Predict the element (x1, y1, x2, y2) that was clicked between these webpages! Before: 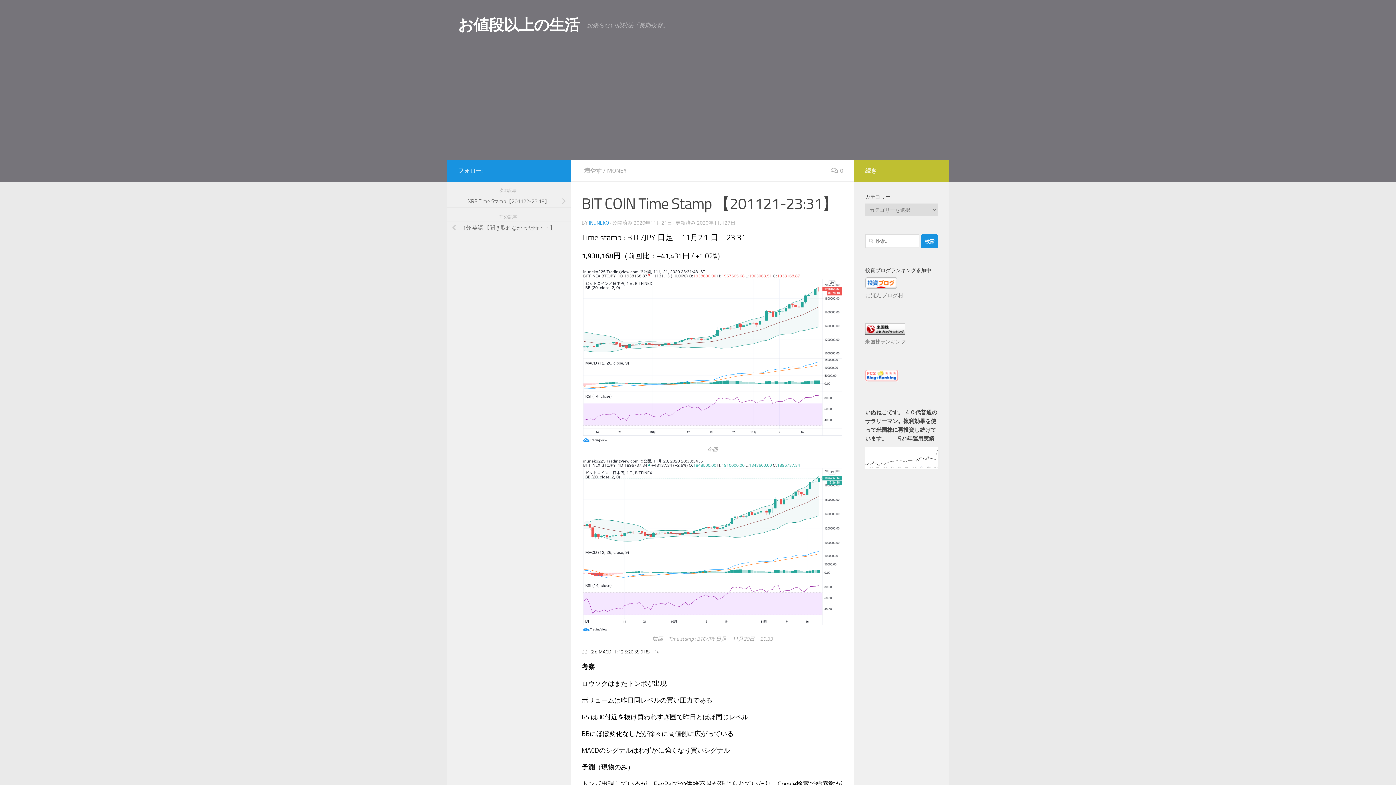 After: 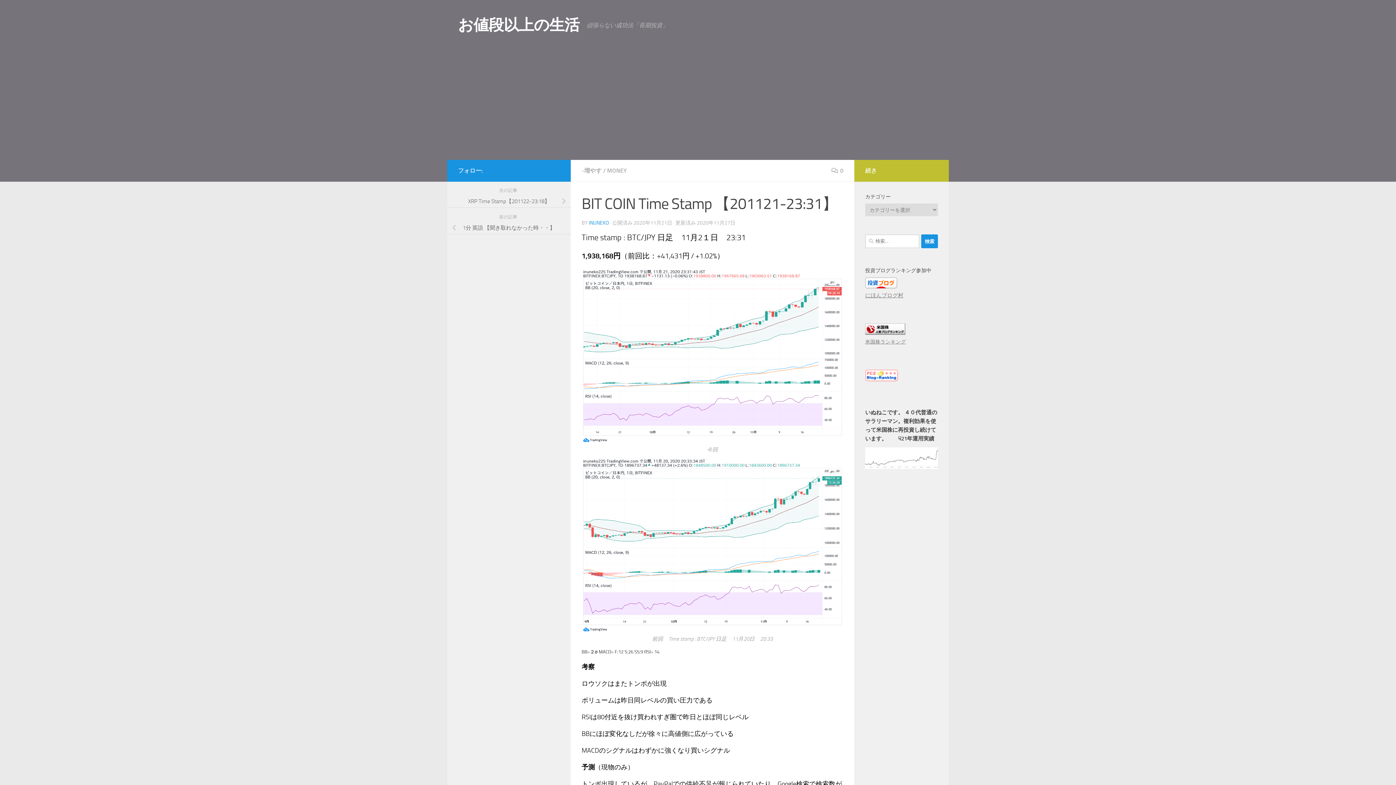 Action: bbox: (865, 377, 898, 383)